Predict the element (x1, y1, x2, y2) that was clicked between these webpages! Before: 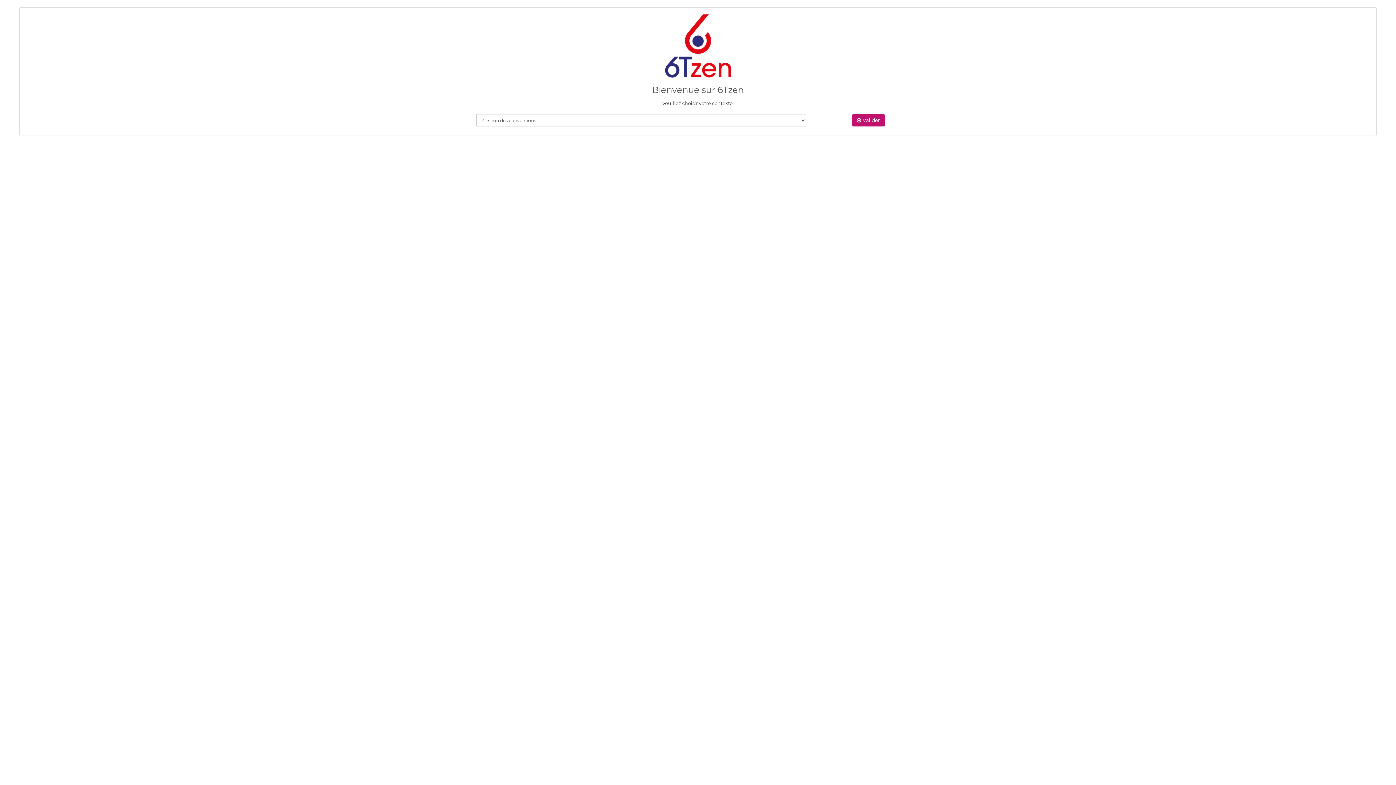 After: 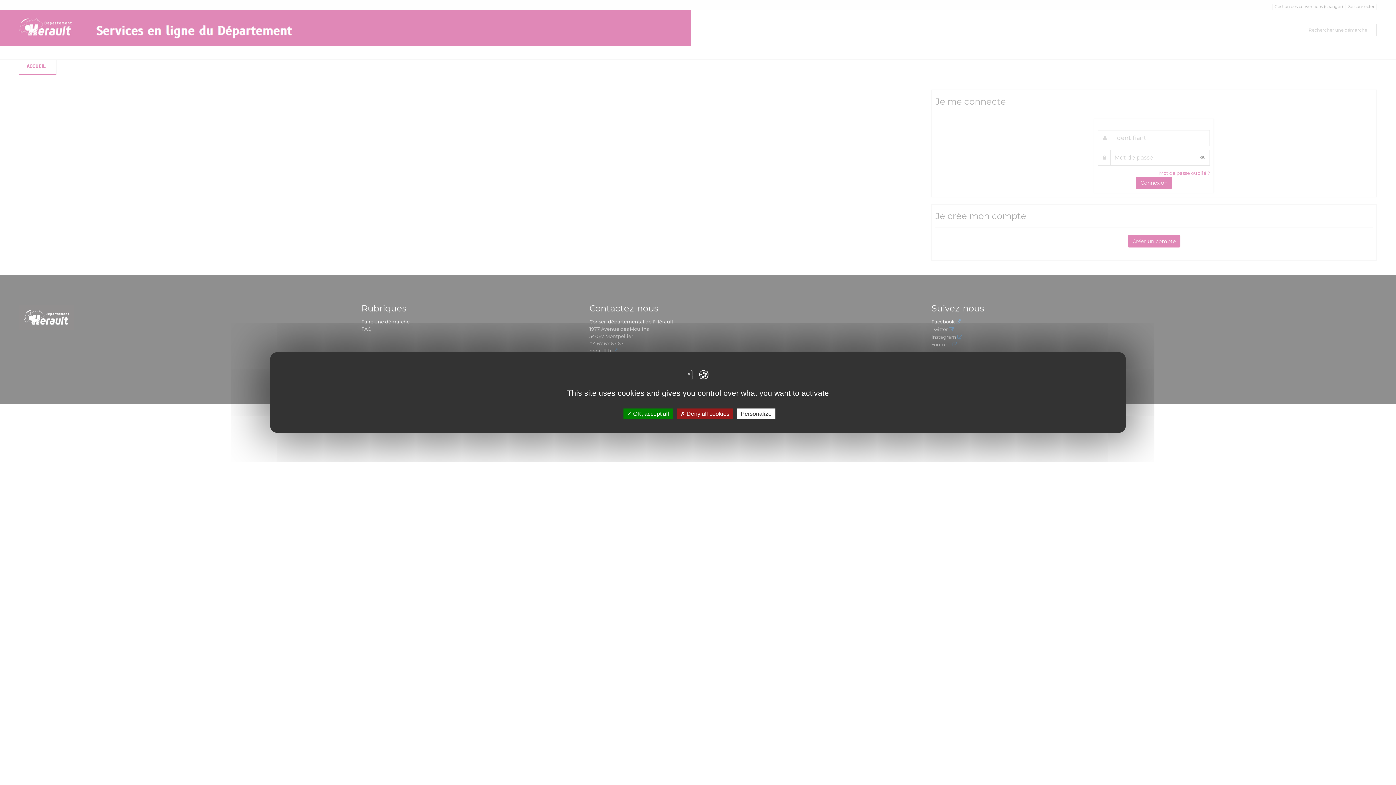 Action: bbox: (852, 114, 885, 126) label:  Valider